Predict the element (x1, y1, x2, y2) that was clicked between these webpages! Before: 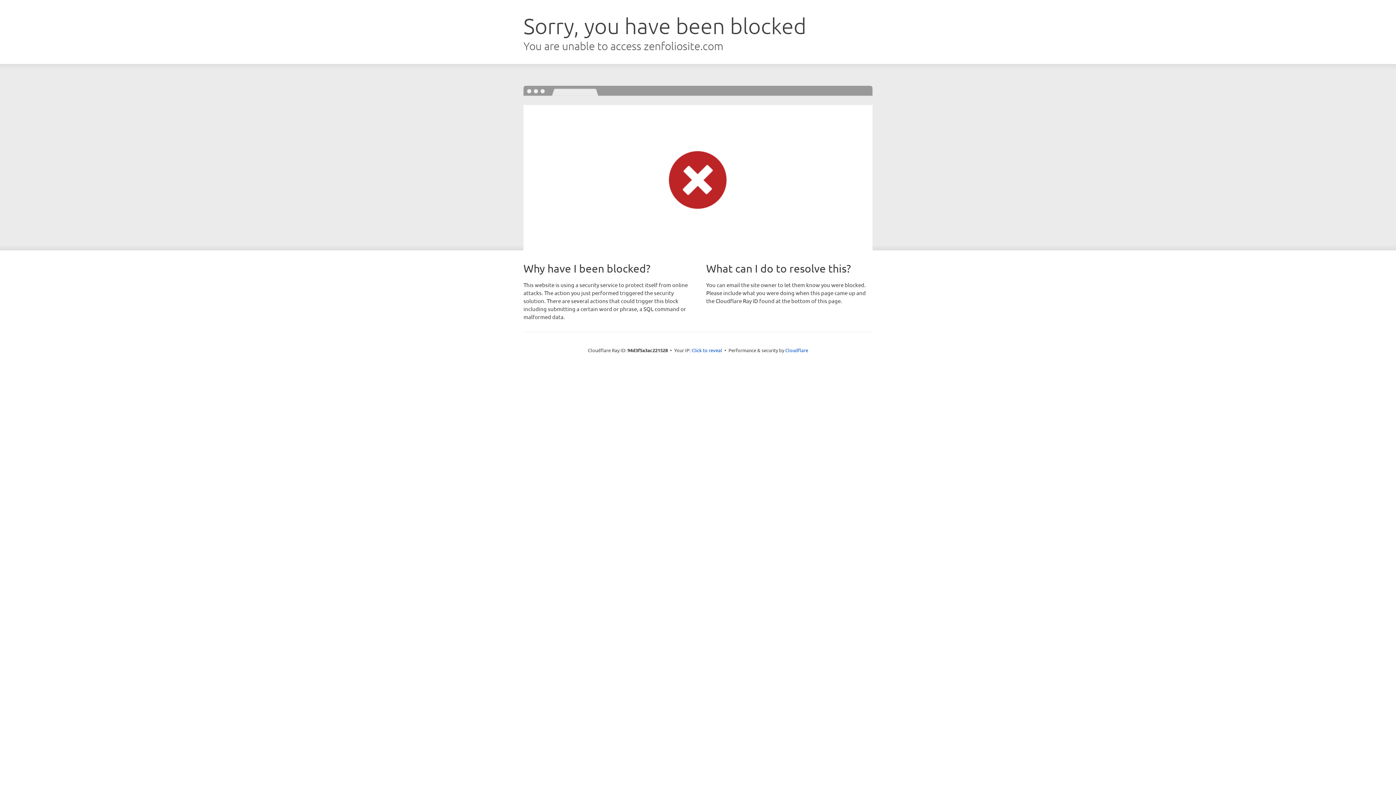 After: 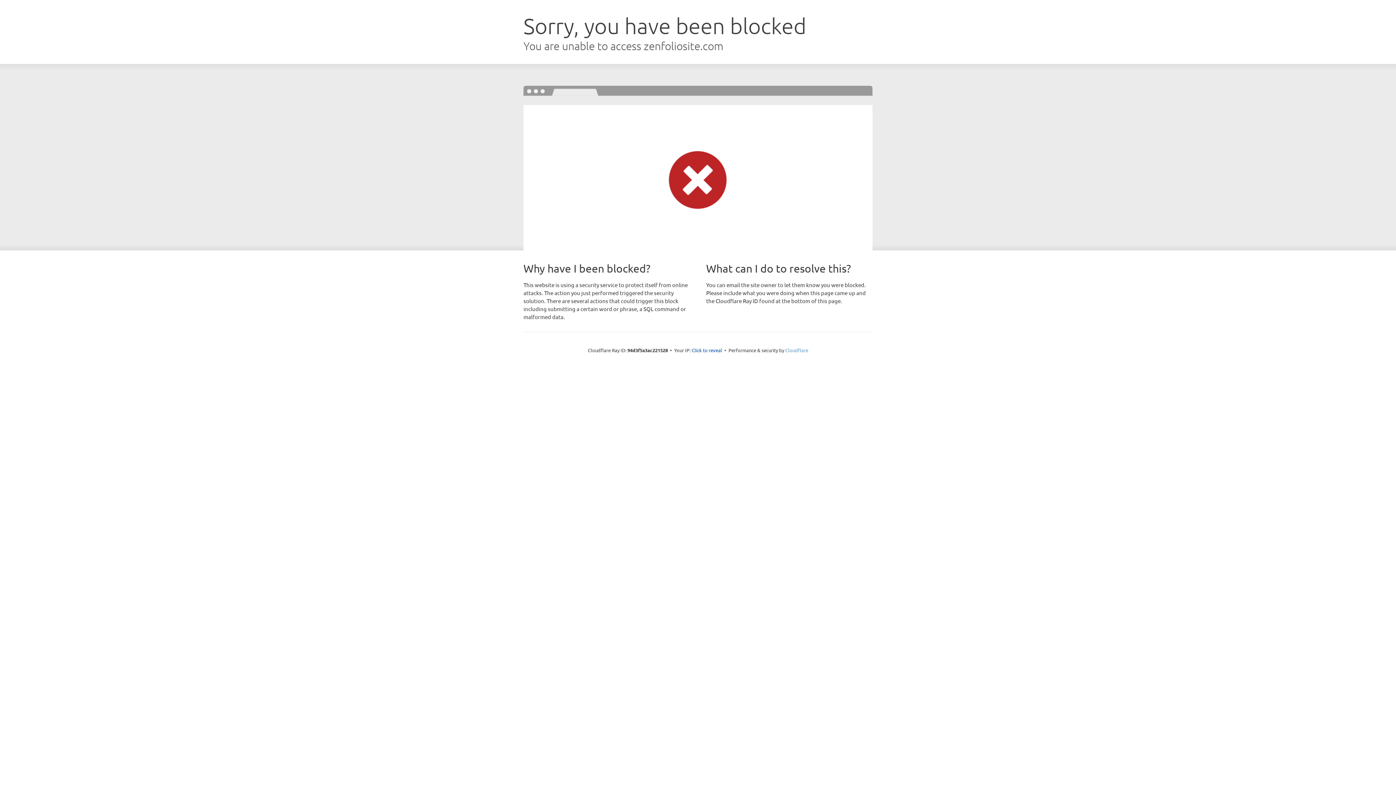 Action: label: Cloudflare bbox: (785, 347, 808, 353)